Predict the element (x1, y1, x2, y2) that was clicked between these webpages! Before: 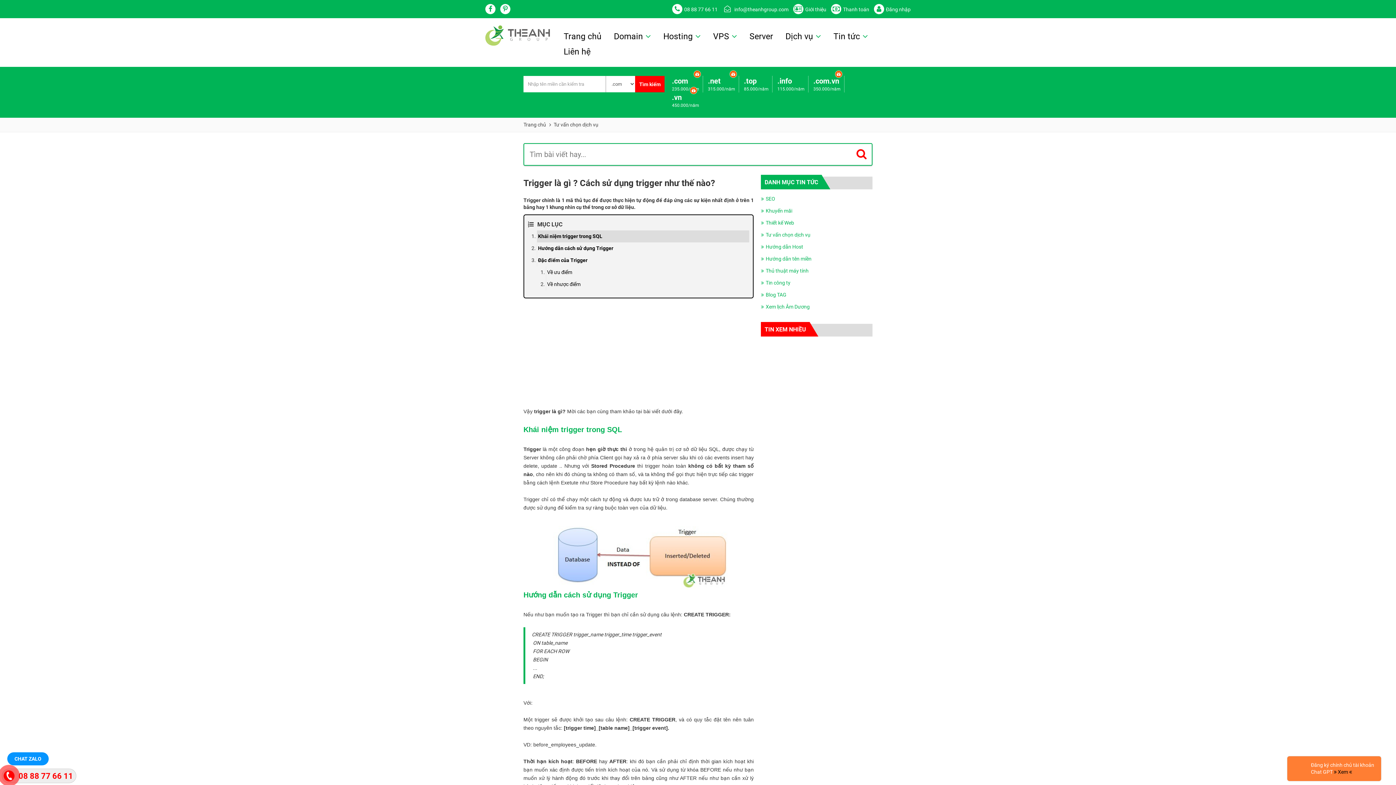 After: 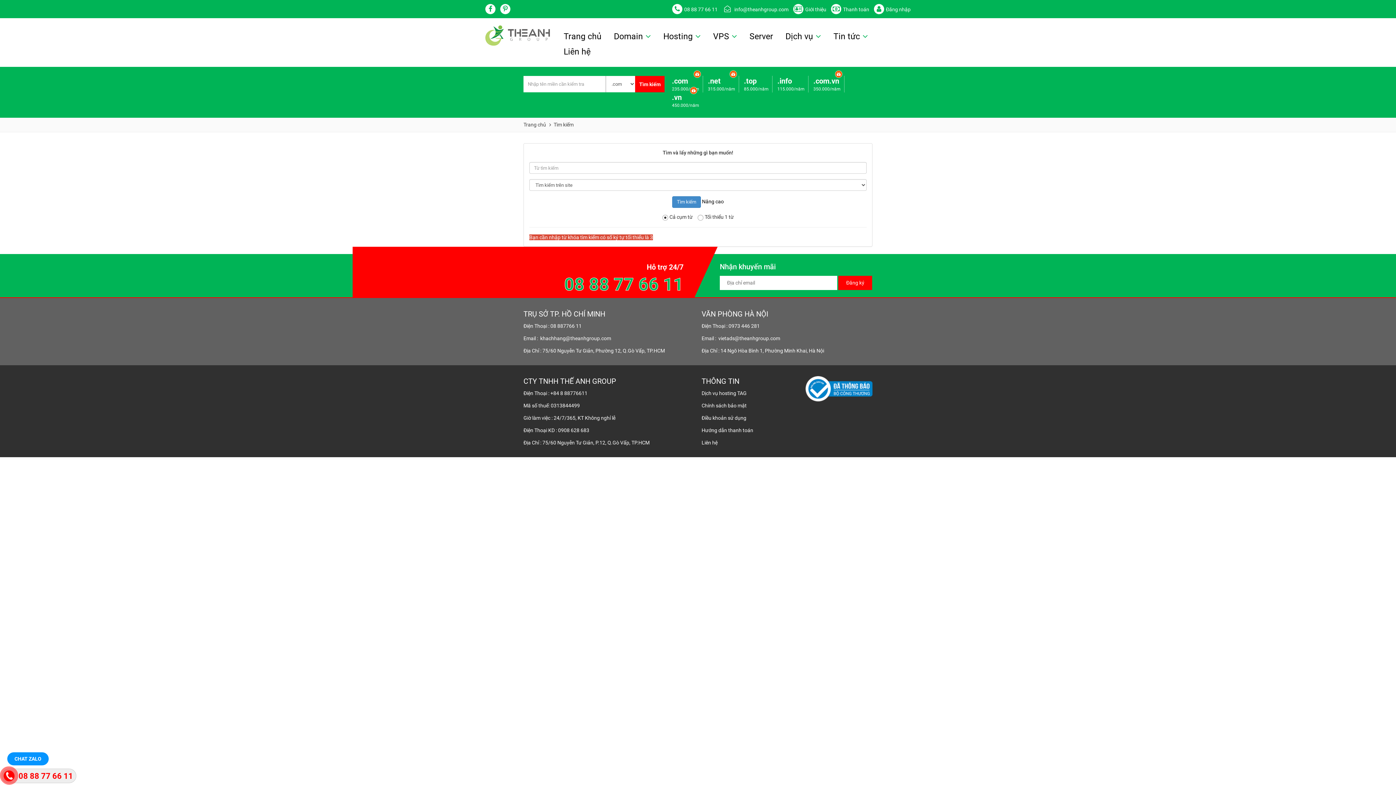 Action: label: search bbox: (854, 146, 869, 162)